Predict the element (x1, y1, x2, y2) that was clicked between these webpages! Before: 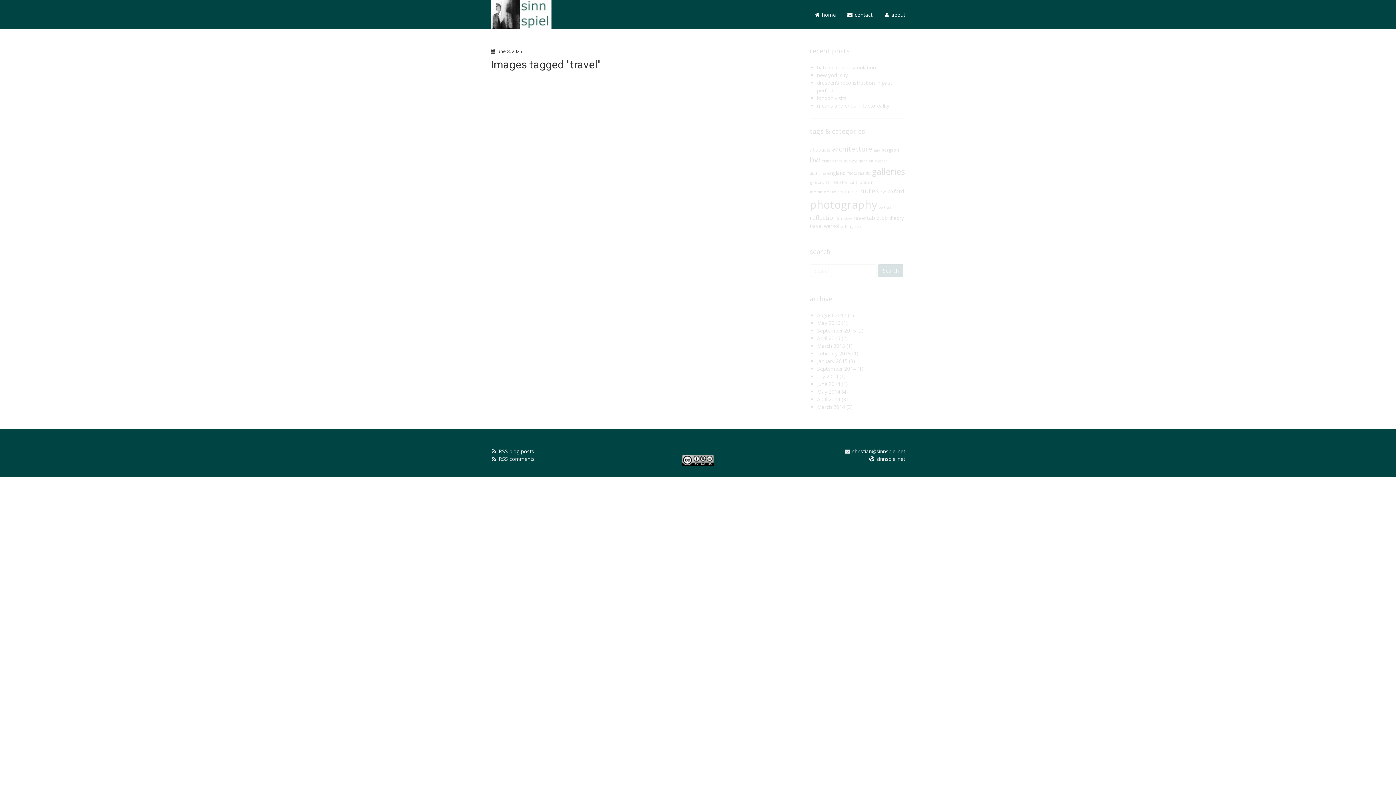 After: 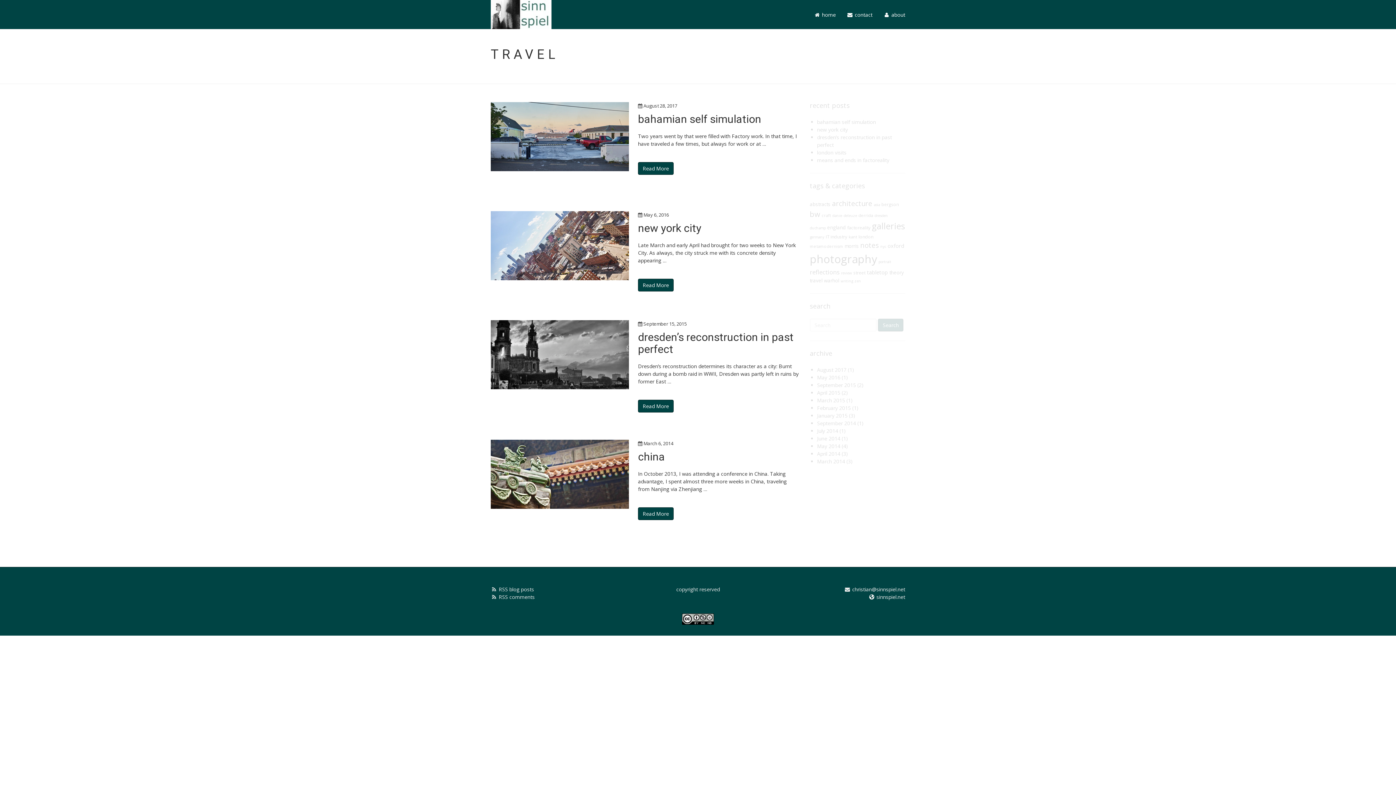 Action: label: travel bbox: (810, 222, 822, 229)